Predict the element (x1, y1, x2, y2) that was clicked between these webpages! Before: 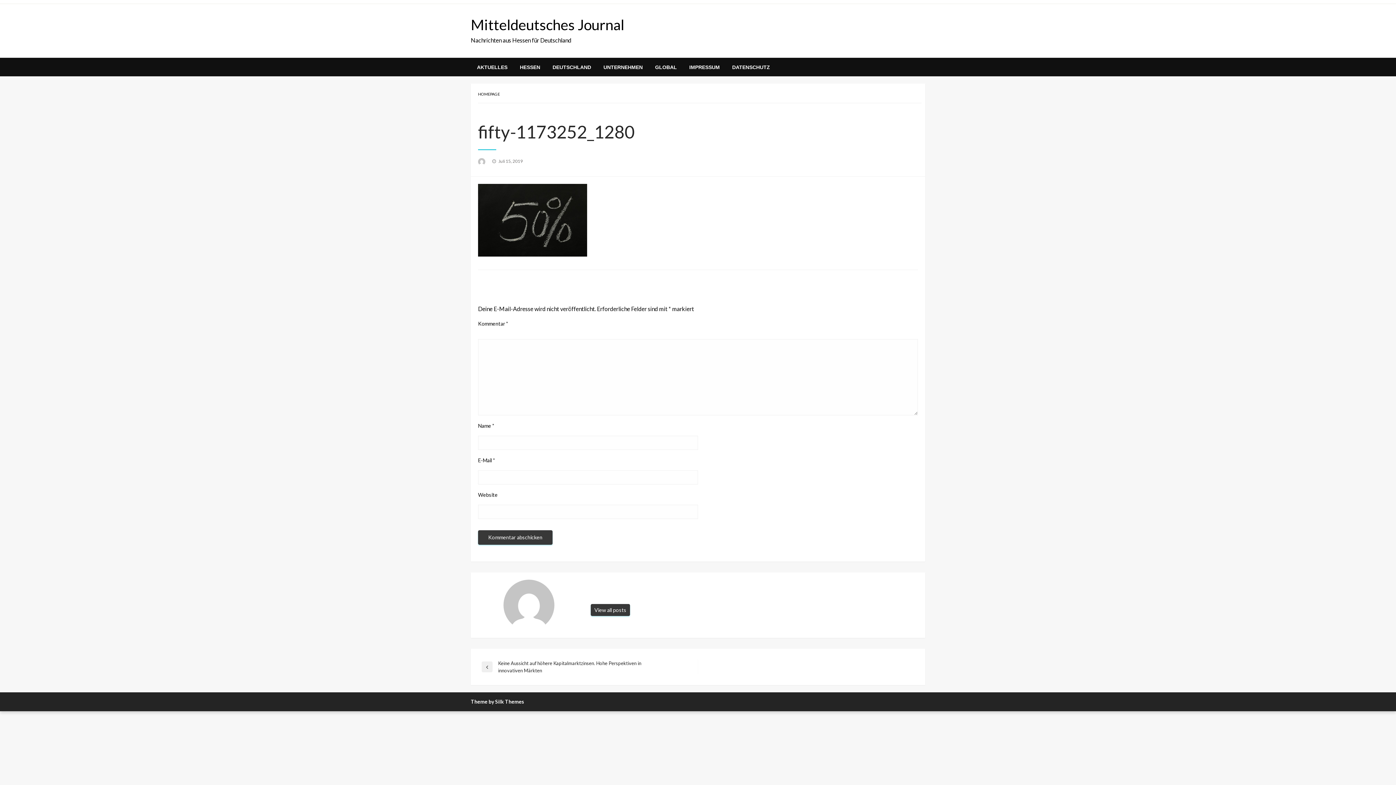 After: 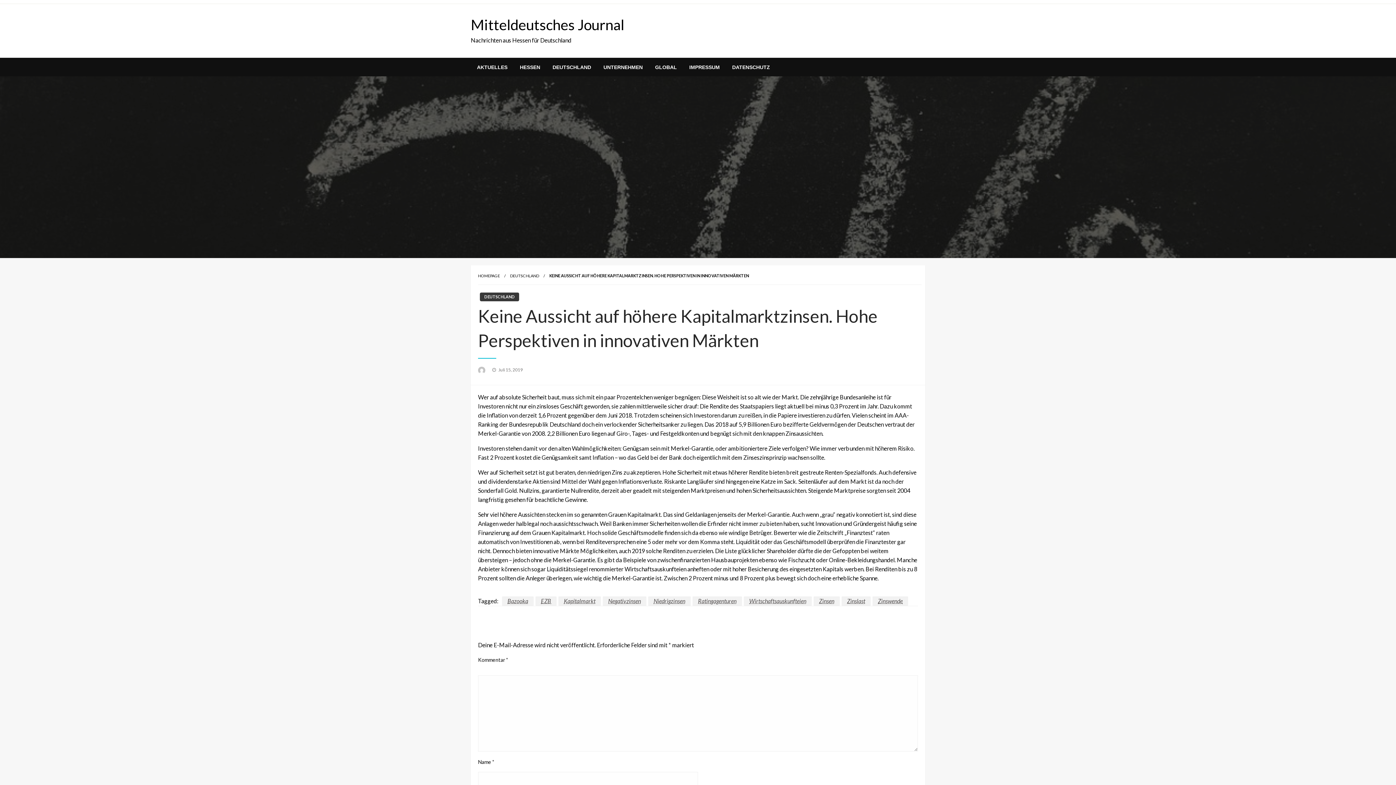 Action: label: Previous Post
Keine Aussicht auf höhere Kapitalmarktzinsen. Hohe Perspektiven in innovativen Märkten bbox: (481, 659, 698, 674)